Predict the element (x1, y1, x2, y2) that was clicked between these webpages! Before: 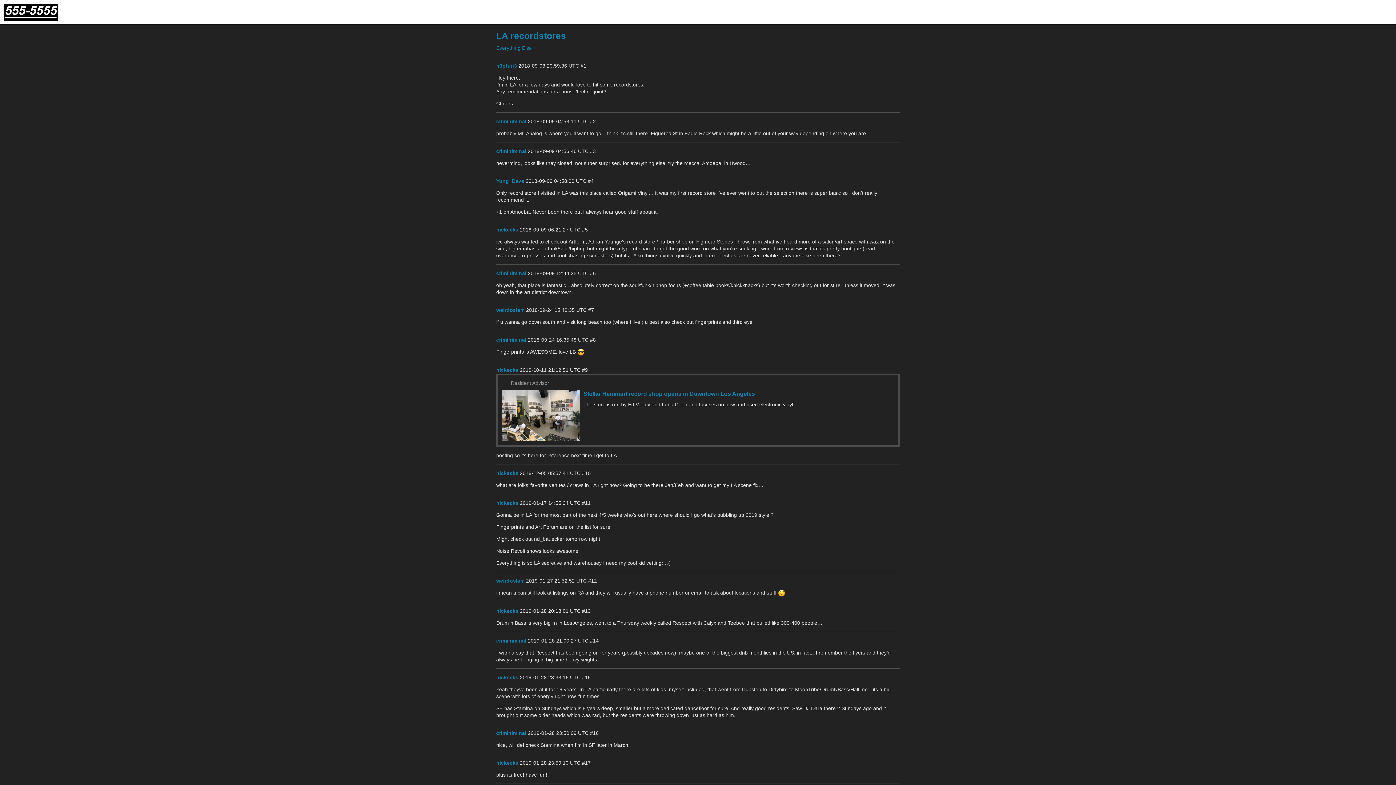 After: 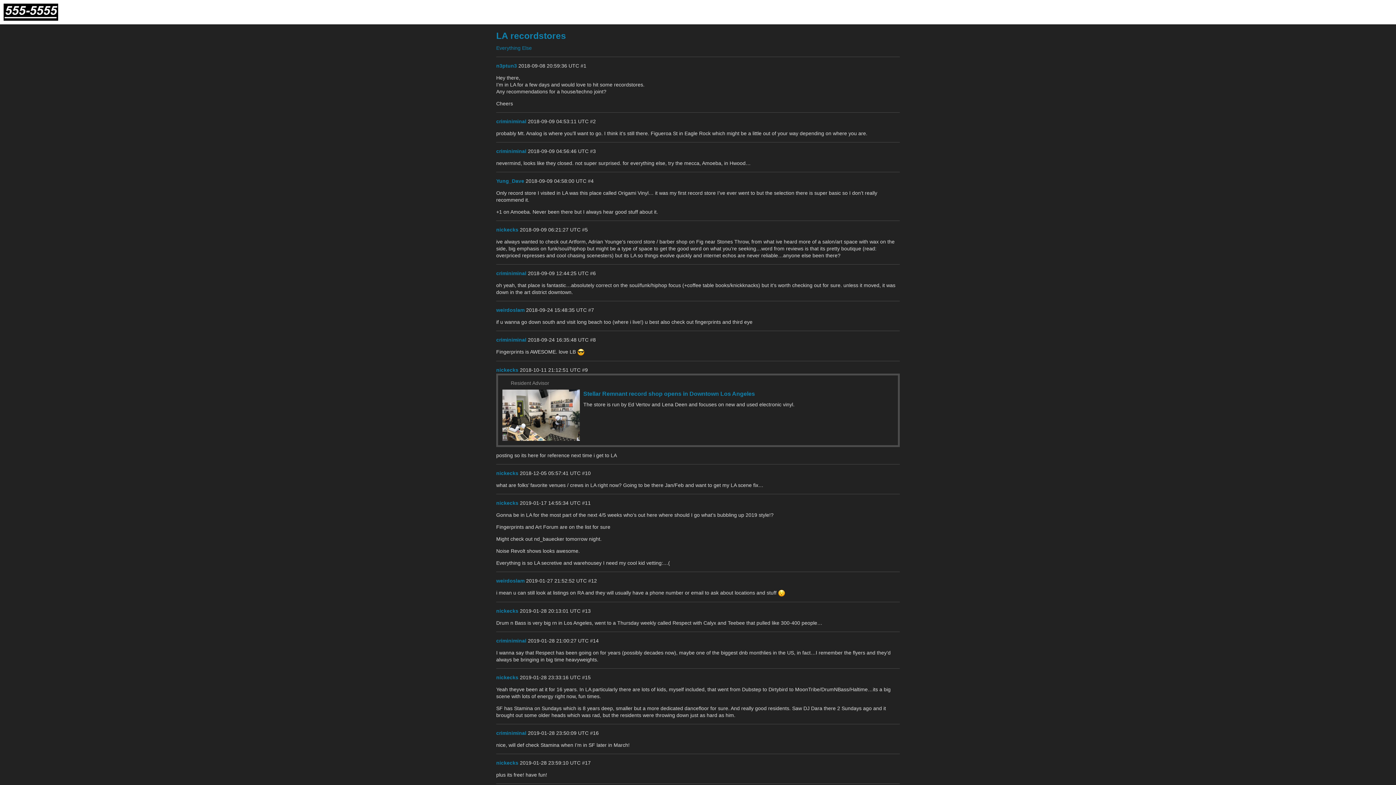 Action: bbox: (496, 30, 566, 40) label: LA recordstores